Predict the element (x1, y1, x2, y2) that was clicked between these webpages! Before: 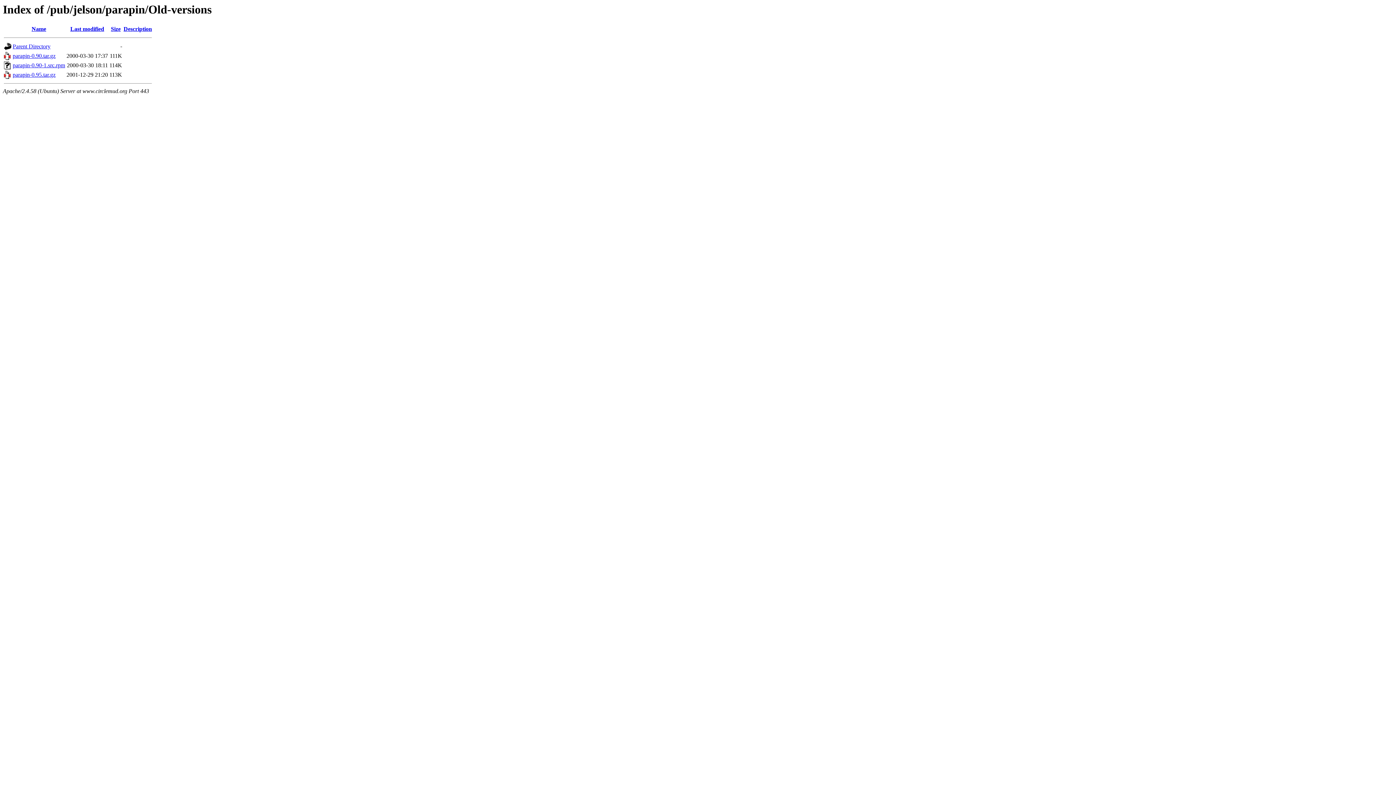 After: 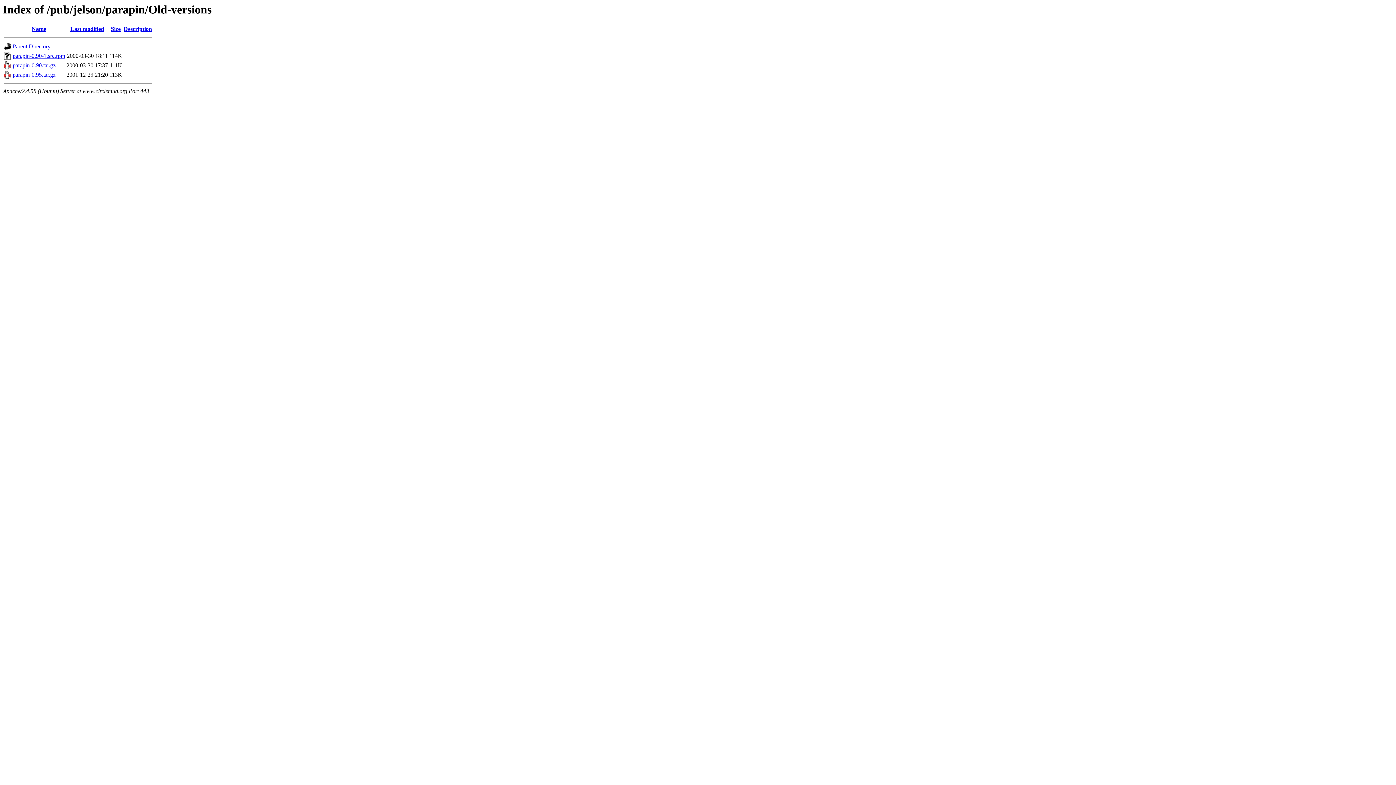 Action: bbox: (123, 25, 152, 32) label: Description